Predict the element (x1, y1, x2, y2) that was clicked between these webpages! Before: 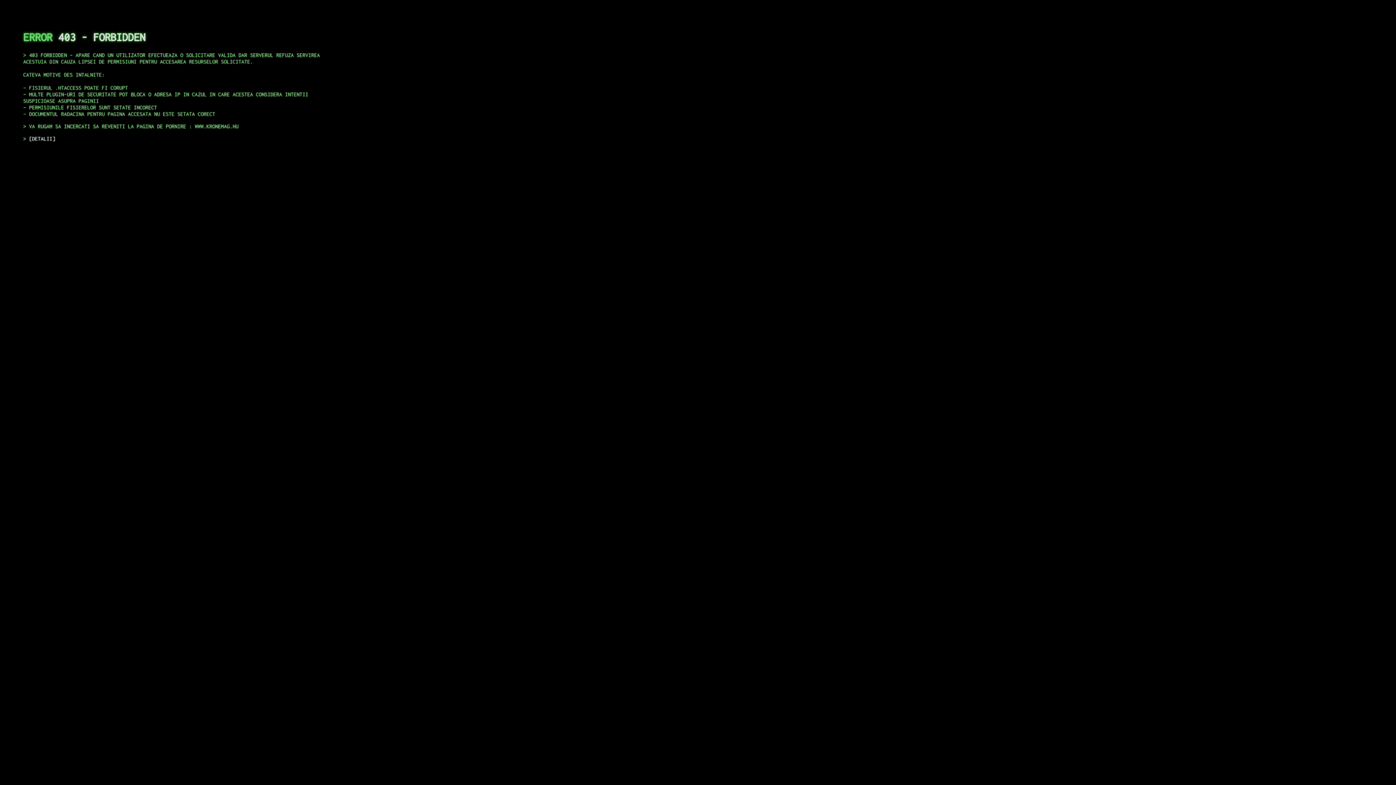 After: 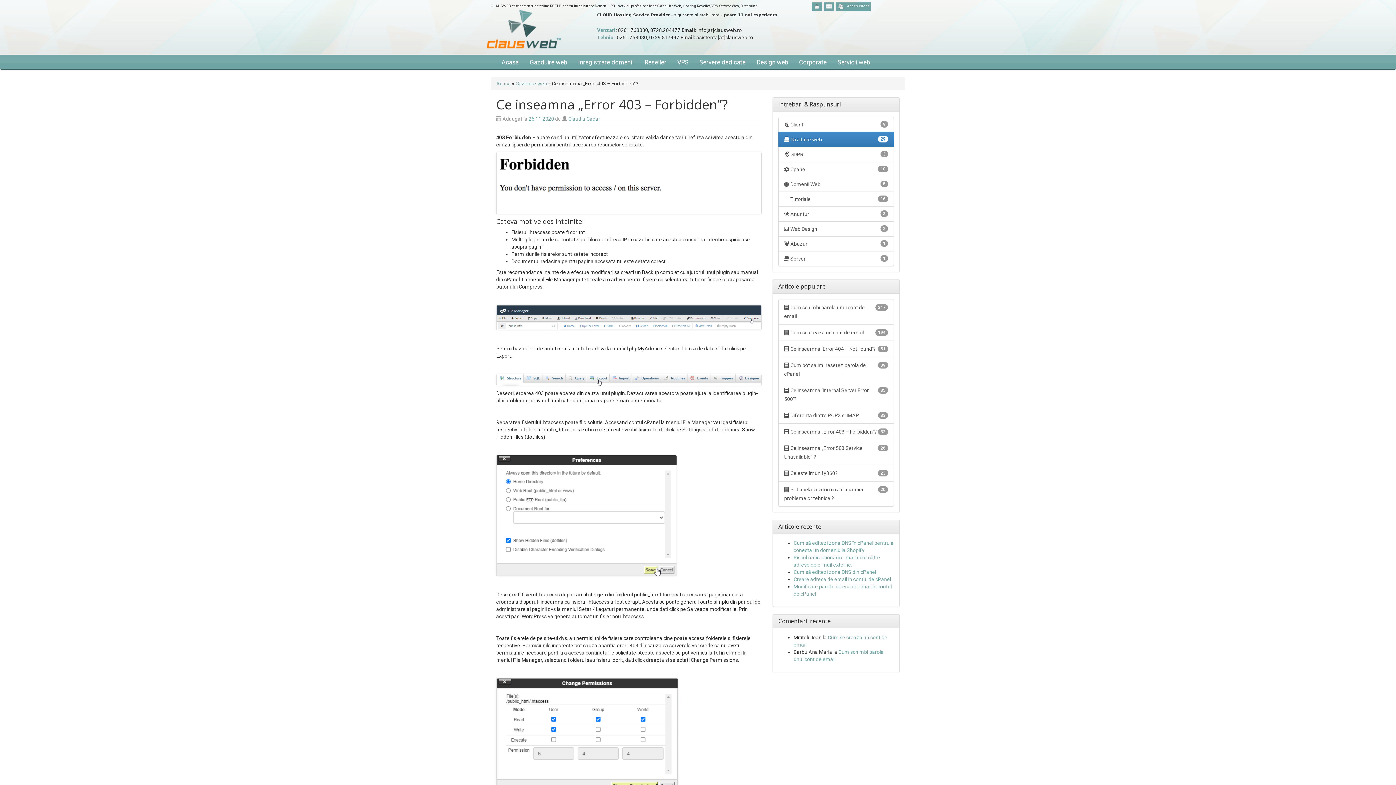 Action: bbox: (29, 135, 55, 141) label: DETALII